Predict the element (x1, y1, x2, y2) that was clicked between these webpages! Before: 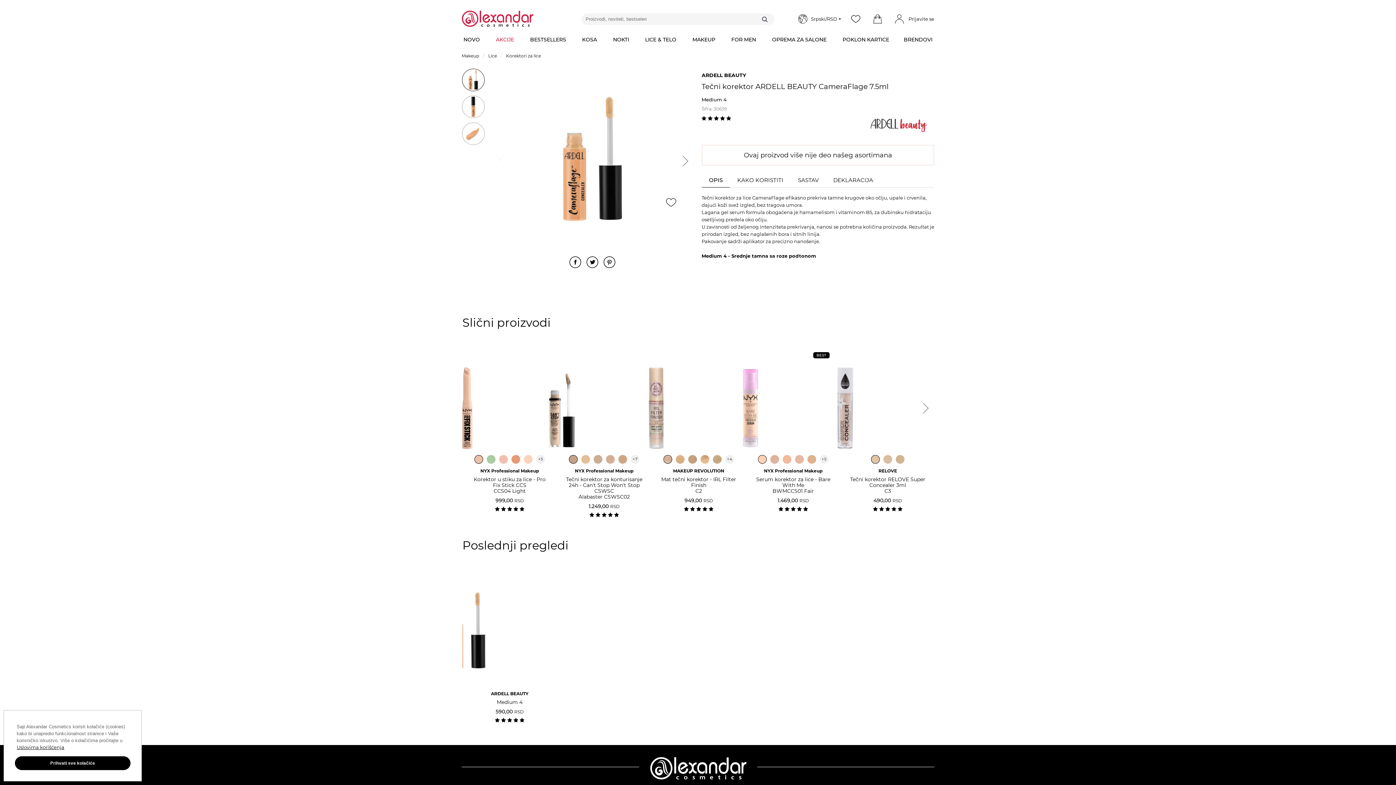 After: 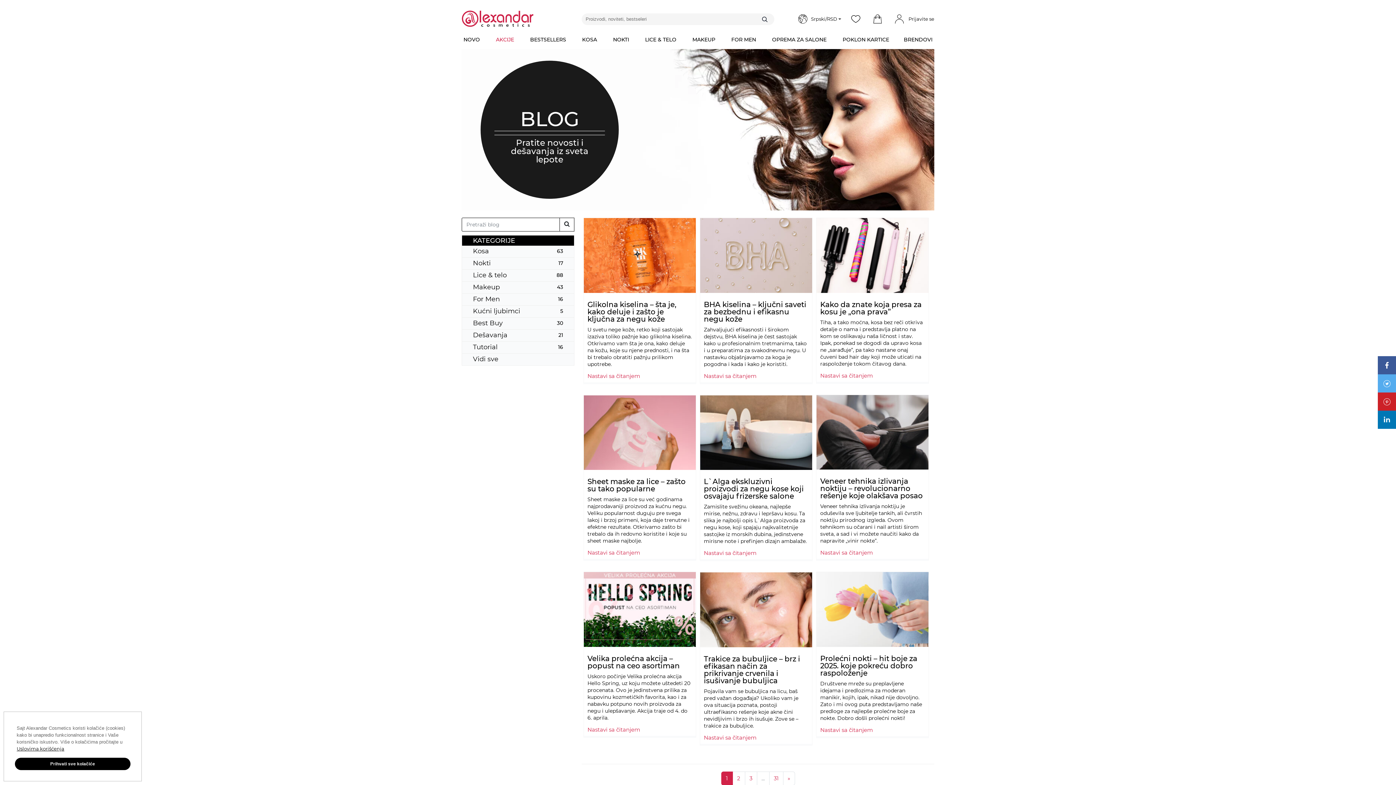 Action: label: Blog bbox: (461, 773, 474, 780)